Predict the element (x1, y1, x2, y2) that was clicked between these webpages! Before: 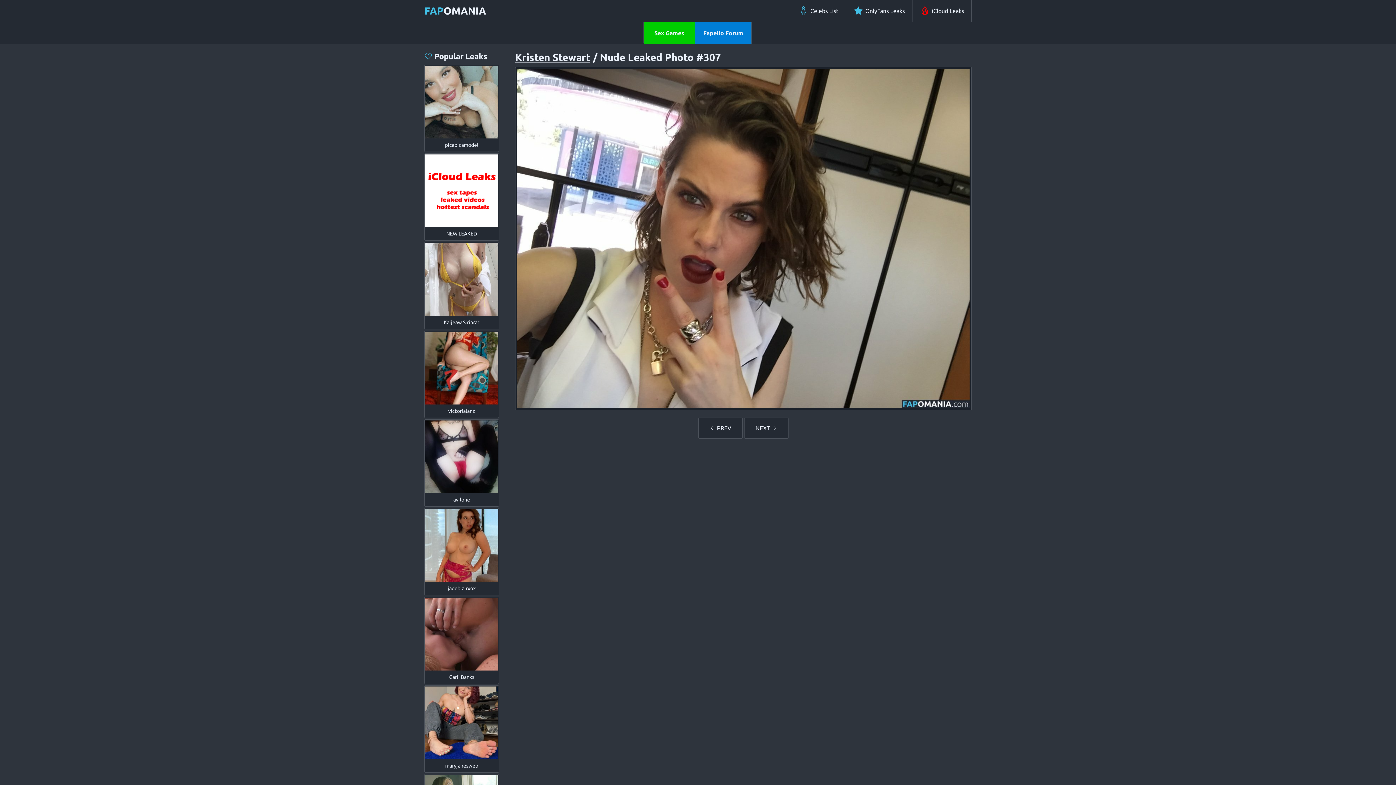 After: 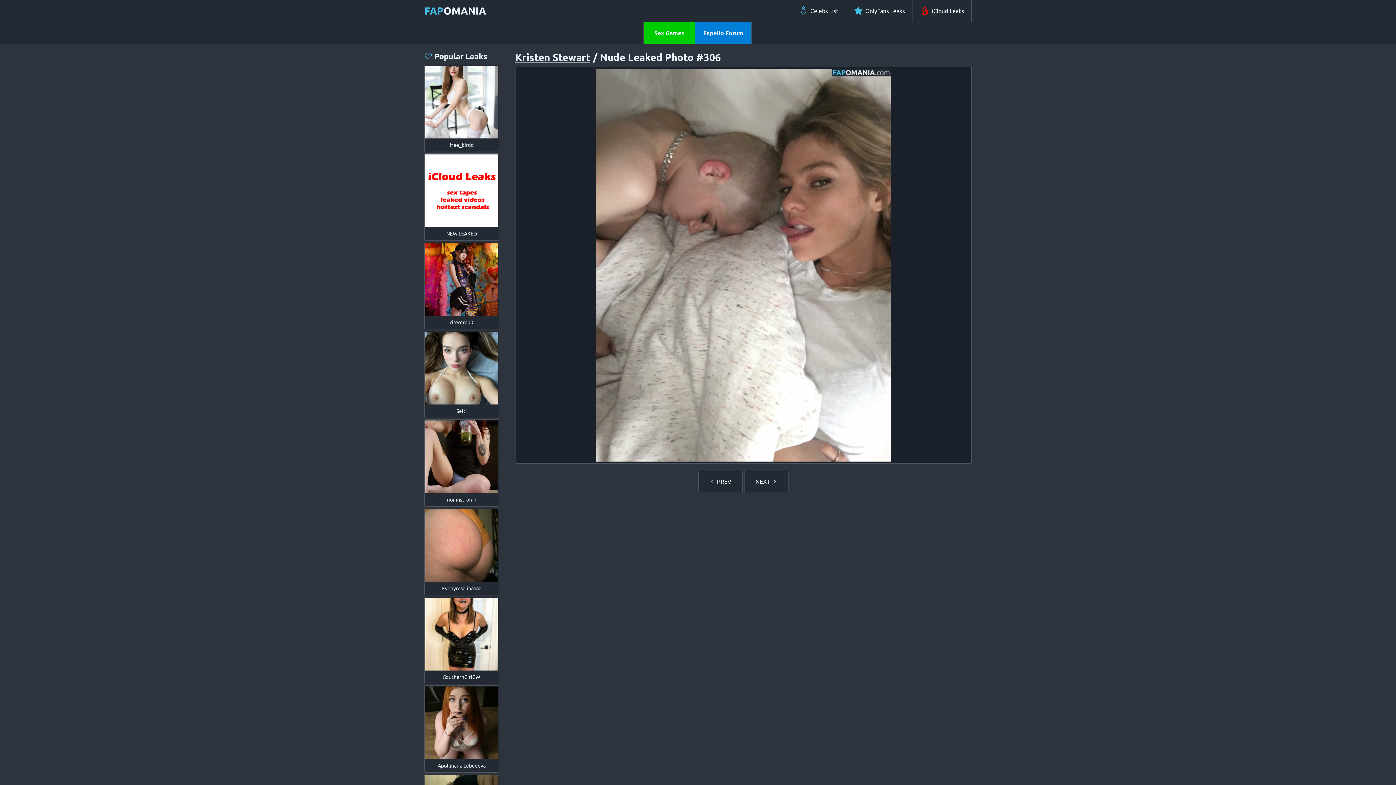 Action: label: NEXT  bbox: (744, 417, 788, 438)